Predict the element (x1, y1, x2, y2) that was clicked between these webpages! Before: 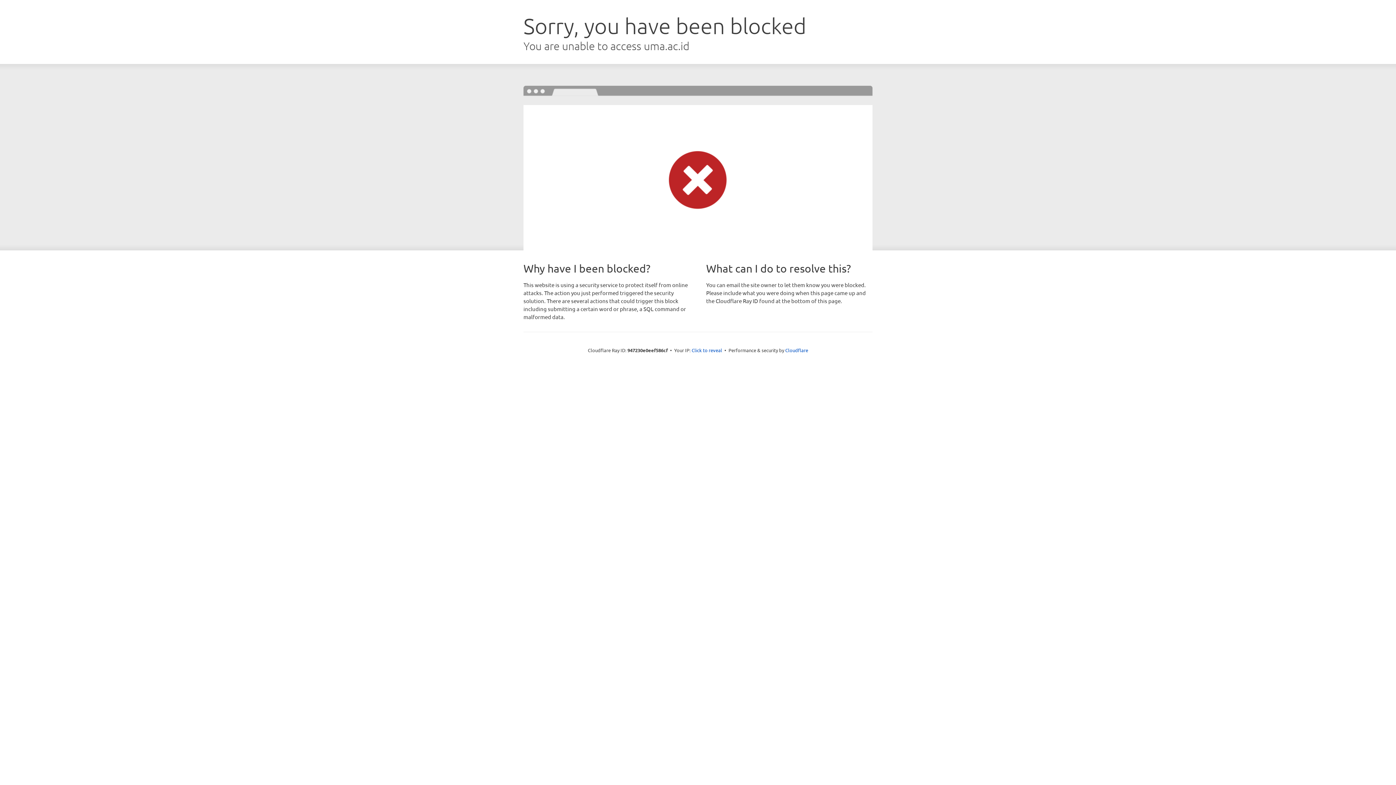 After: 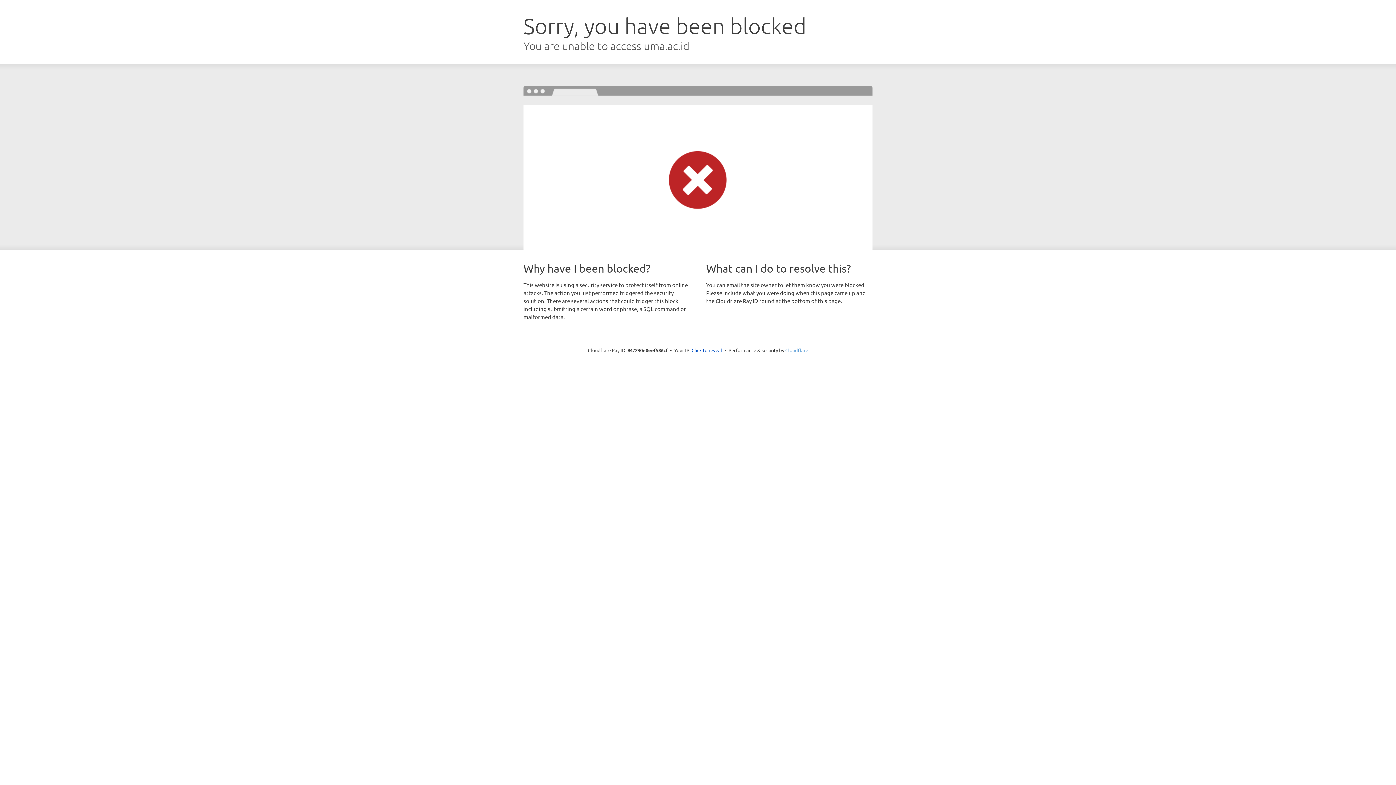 Action: bbox: (785, 347, 808, 353) label: Cloudflare